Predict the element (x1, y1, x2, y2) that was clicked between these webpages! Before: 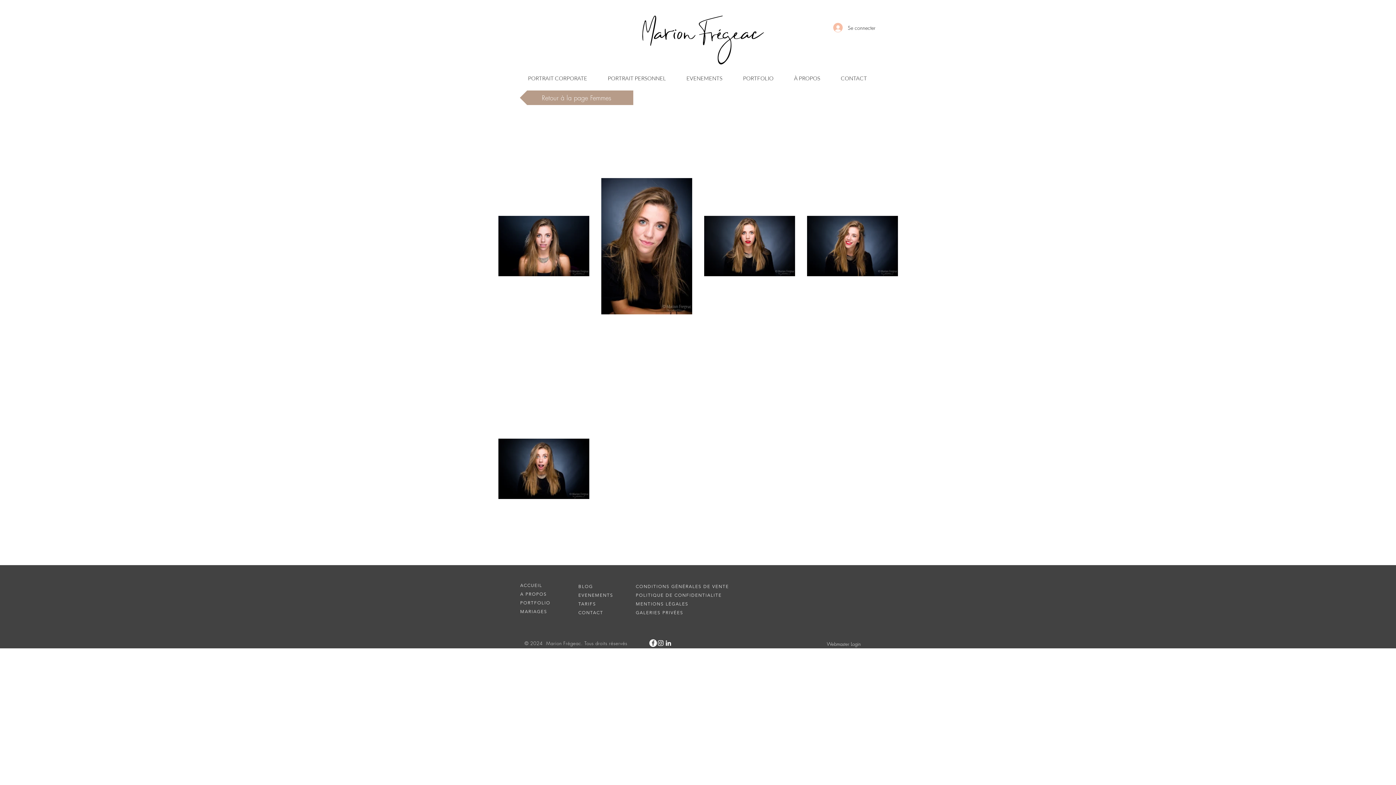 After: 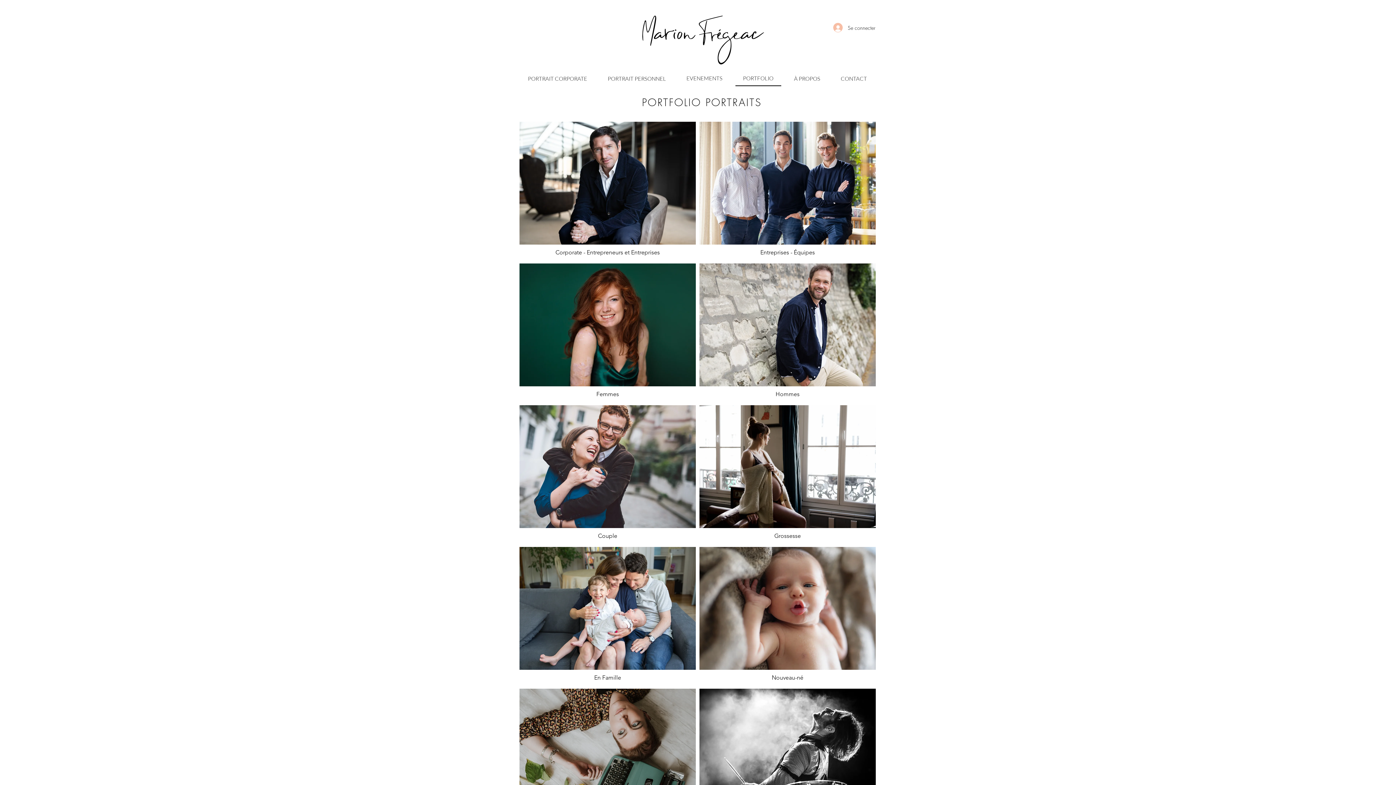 Action: bbox: (520, 600, 550, 605) label: PORTFOLIO